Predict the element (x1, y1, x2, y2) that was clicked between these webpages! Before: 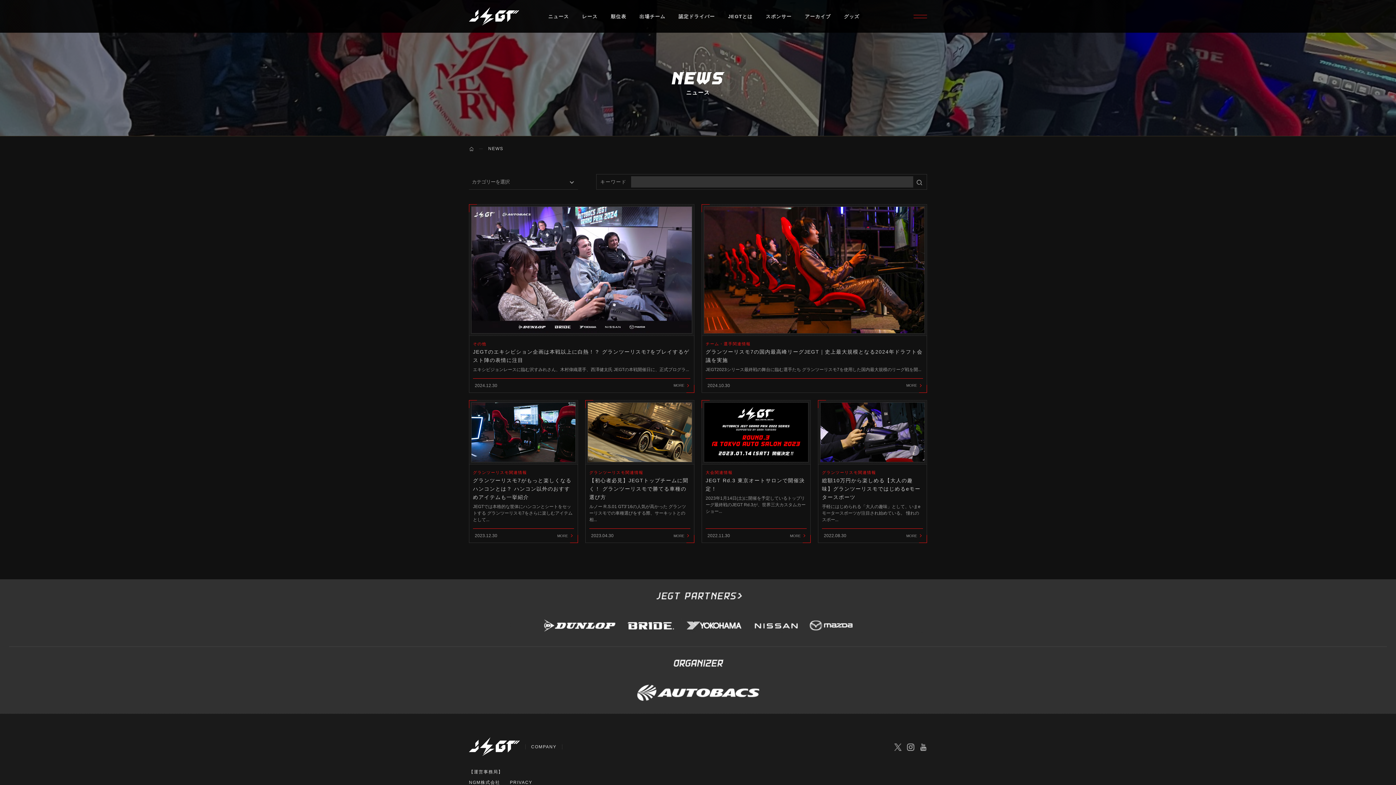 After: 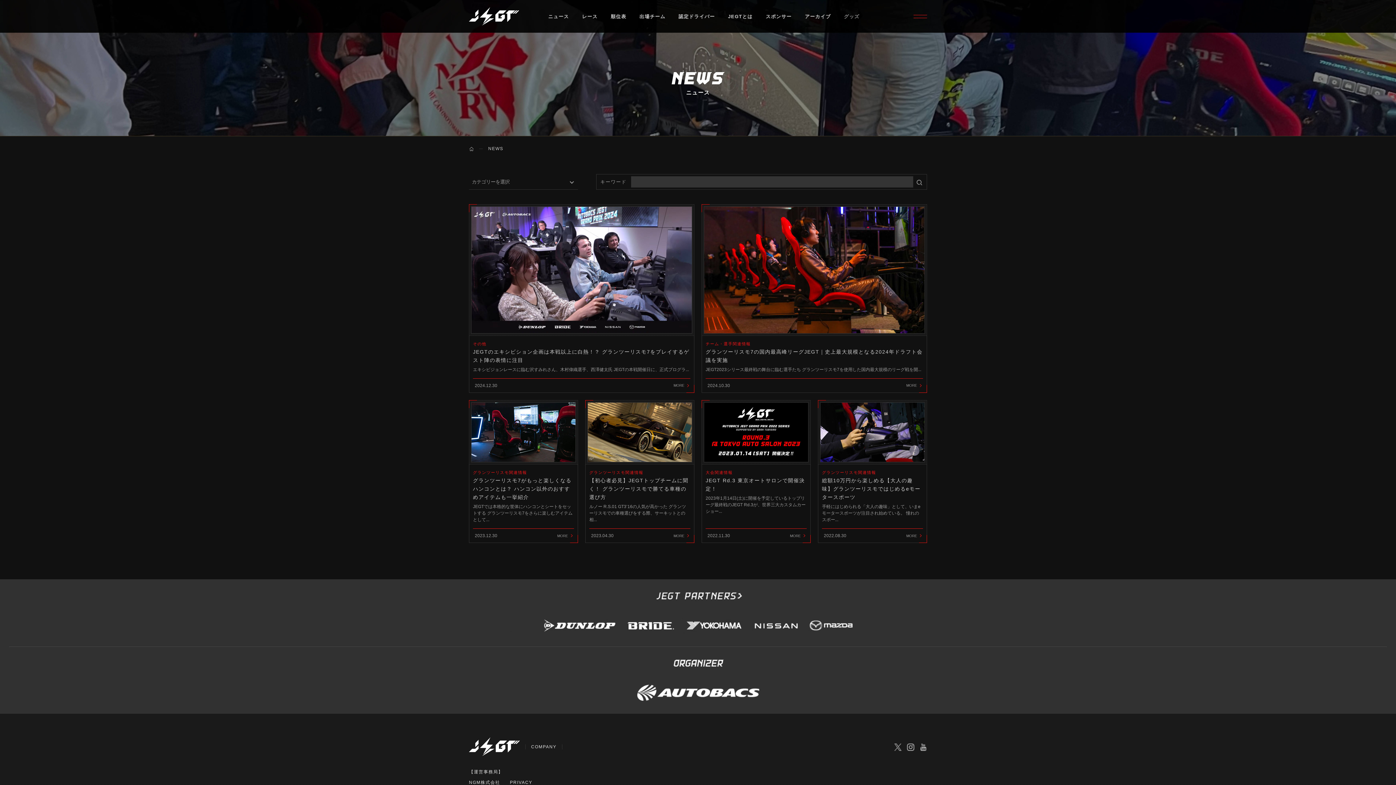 Action: label: グッズ bbox: (844, 12, 859, 20)